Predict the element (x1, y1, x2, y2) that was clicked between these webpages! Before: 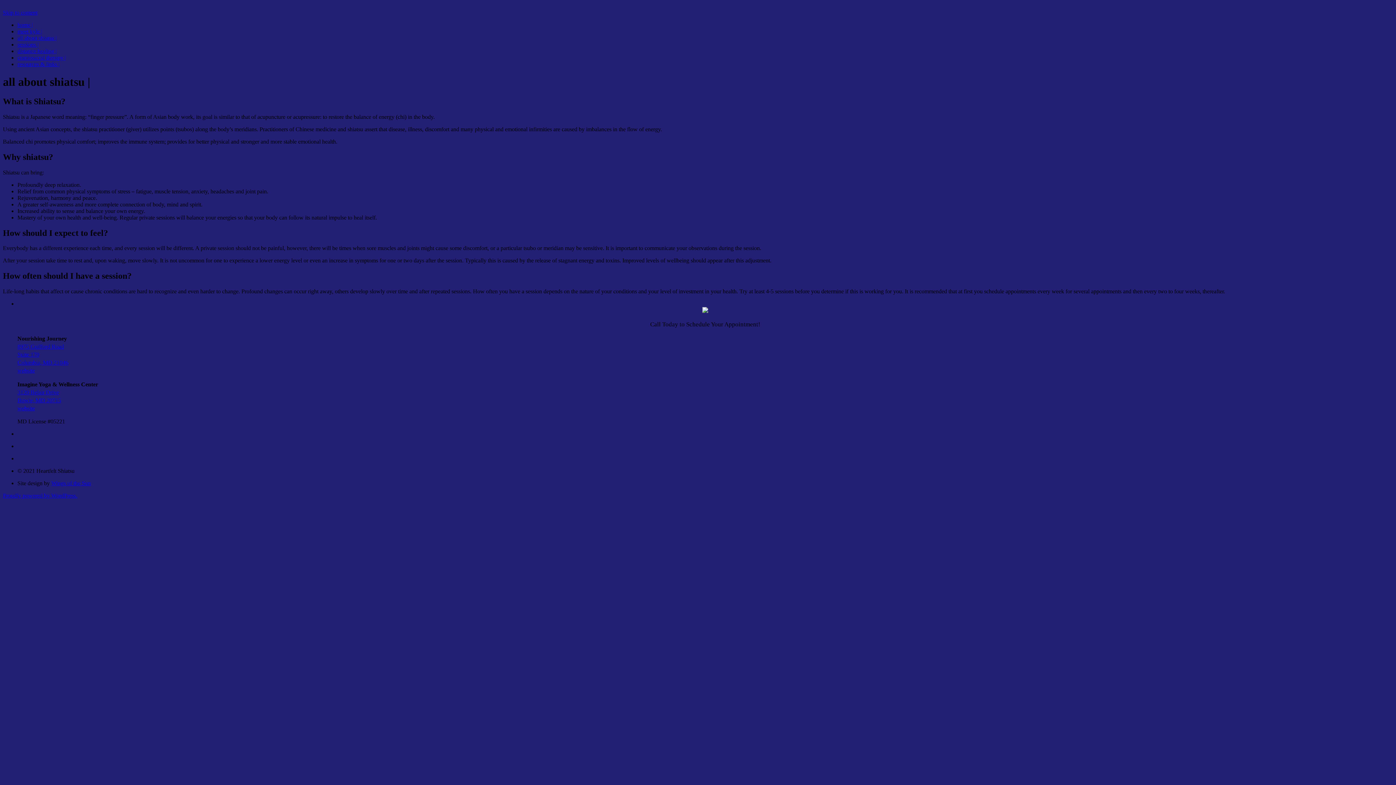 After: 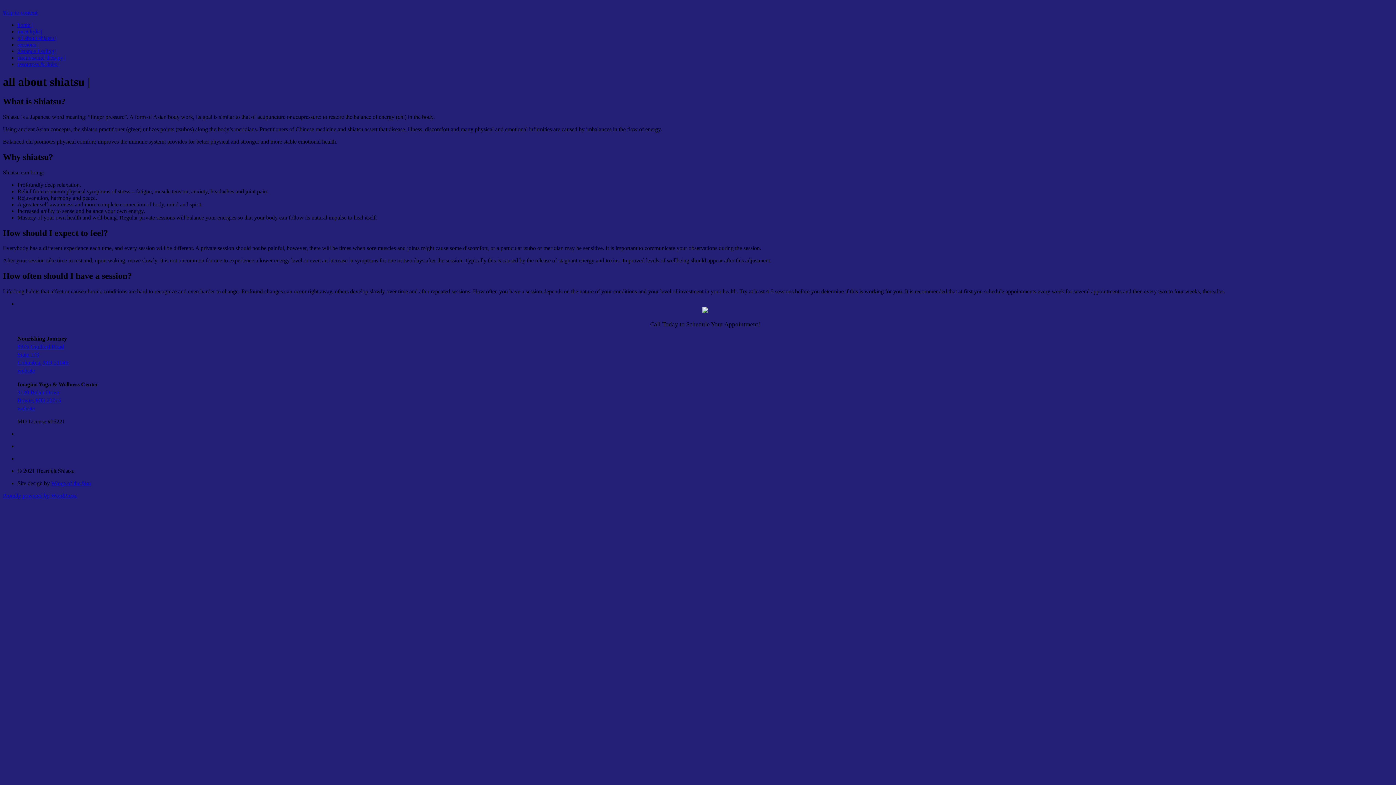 Action: label: Wings of the Sun bbox: (51, 480, 90, 486)